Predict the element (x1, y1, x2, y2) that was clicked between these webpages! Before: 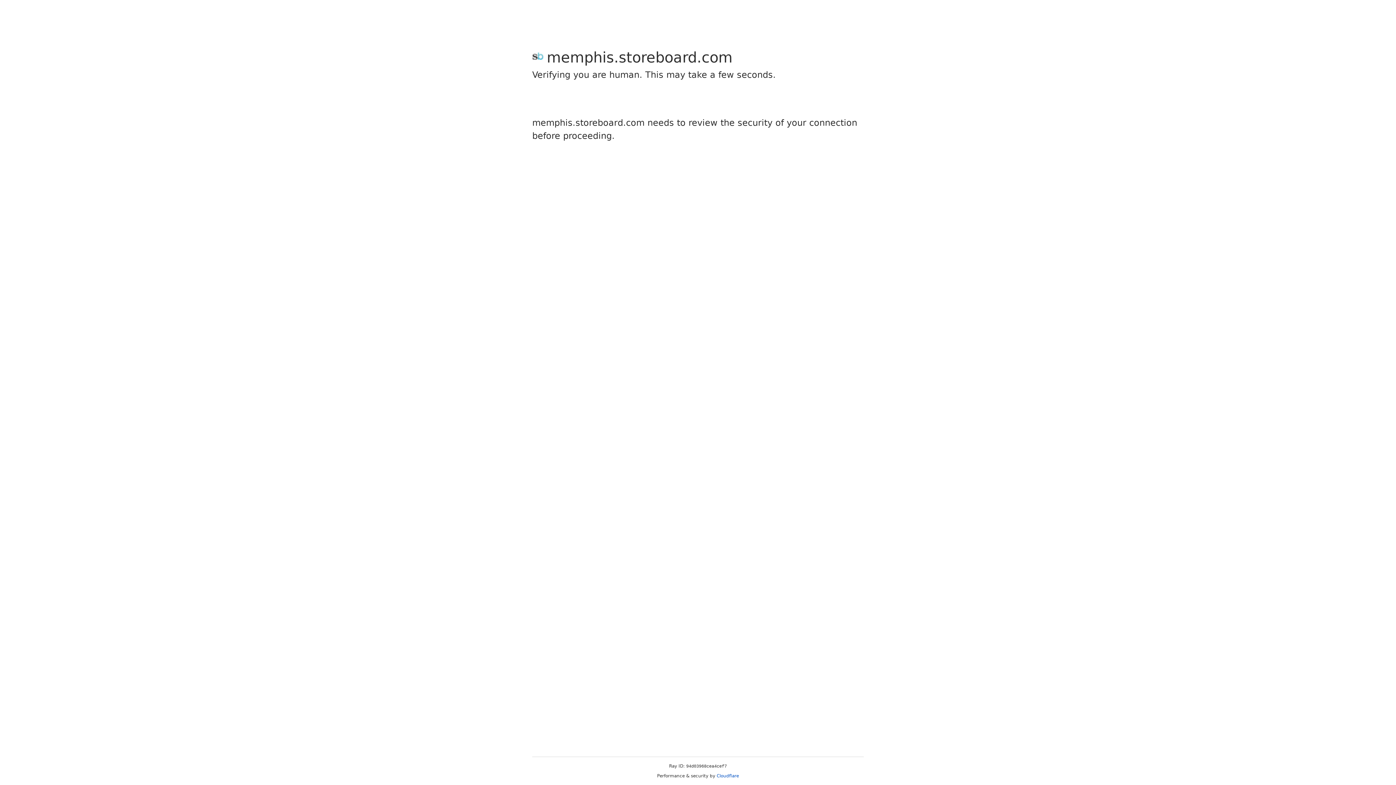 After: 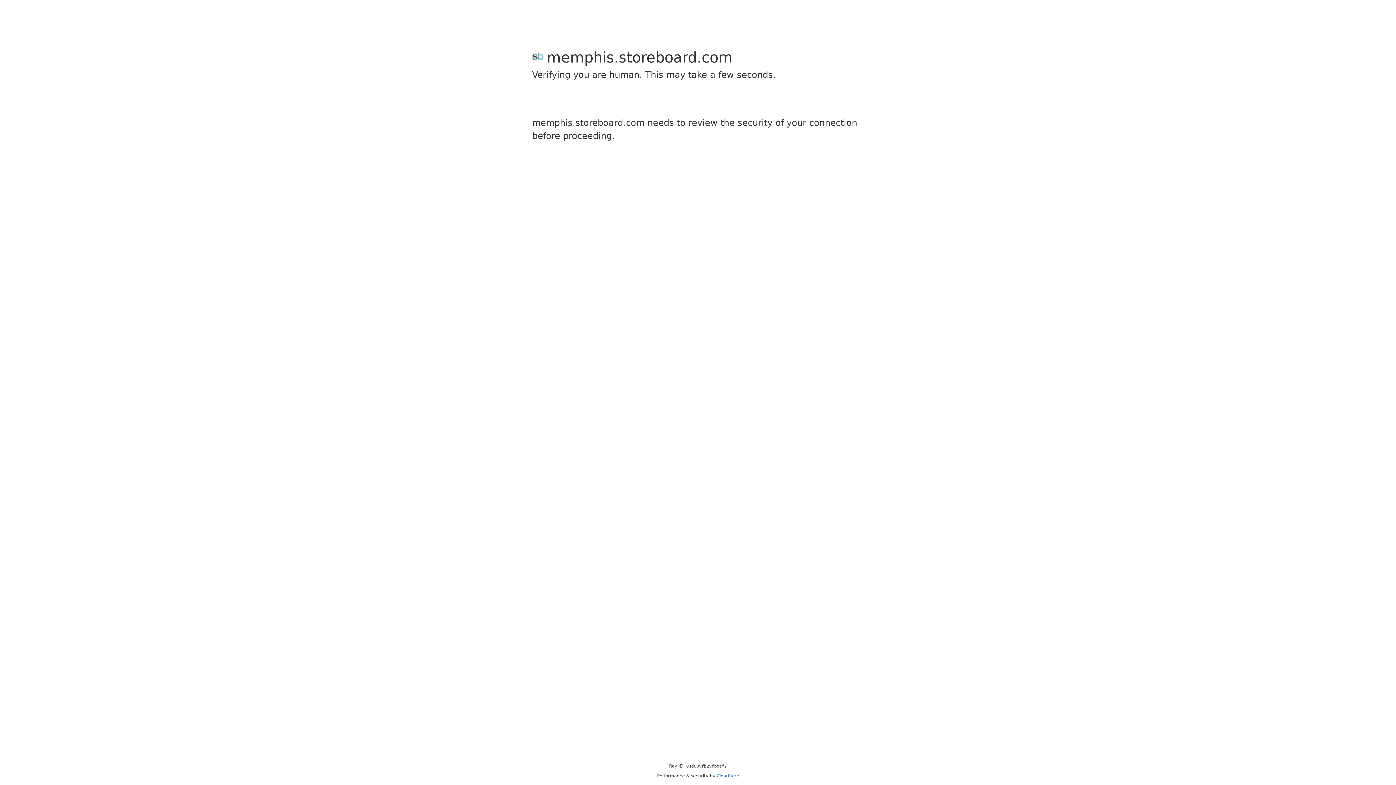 Action: bbox: (716, 773, 739, 778) label: Cloudflare